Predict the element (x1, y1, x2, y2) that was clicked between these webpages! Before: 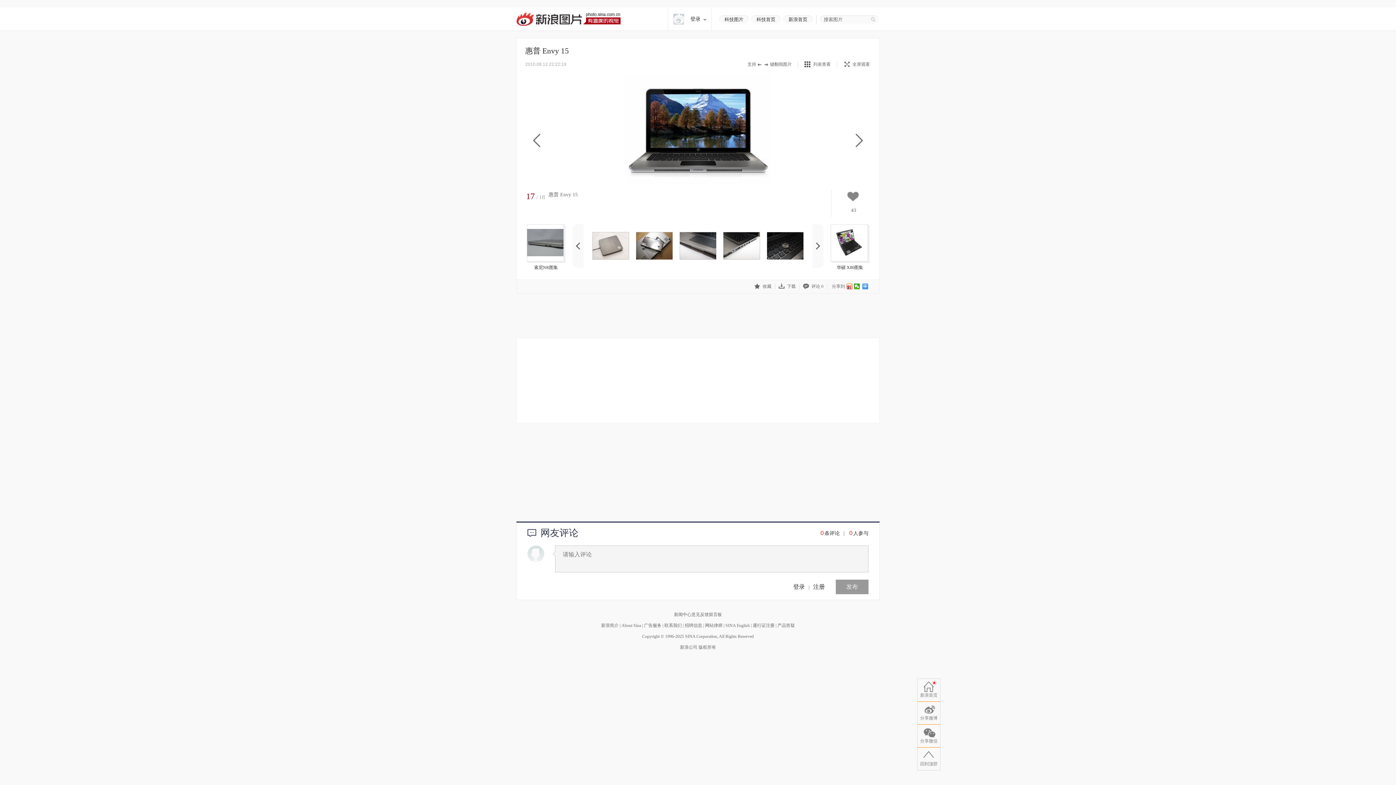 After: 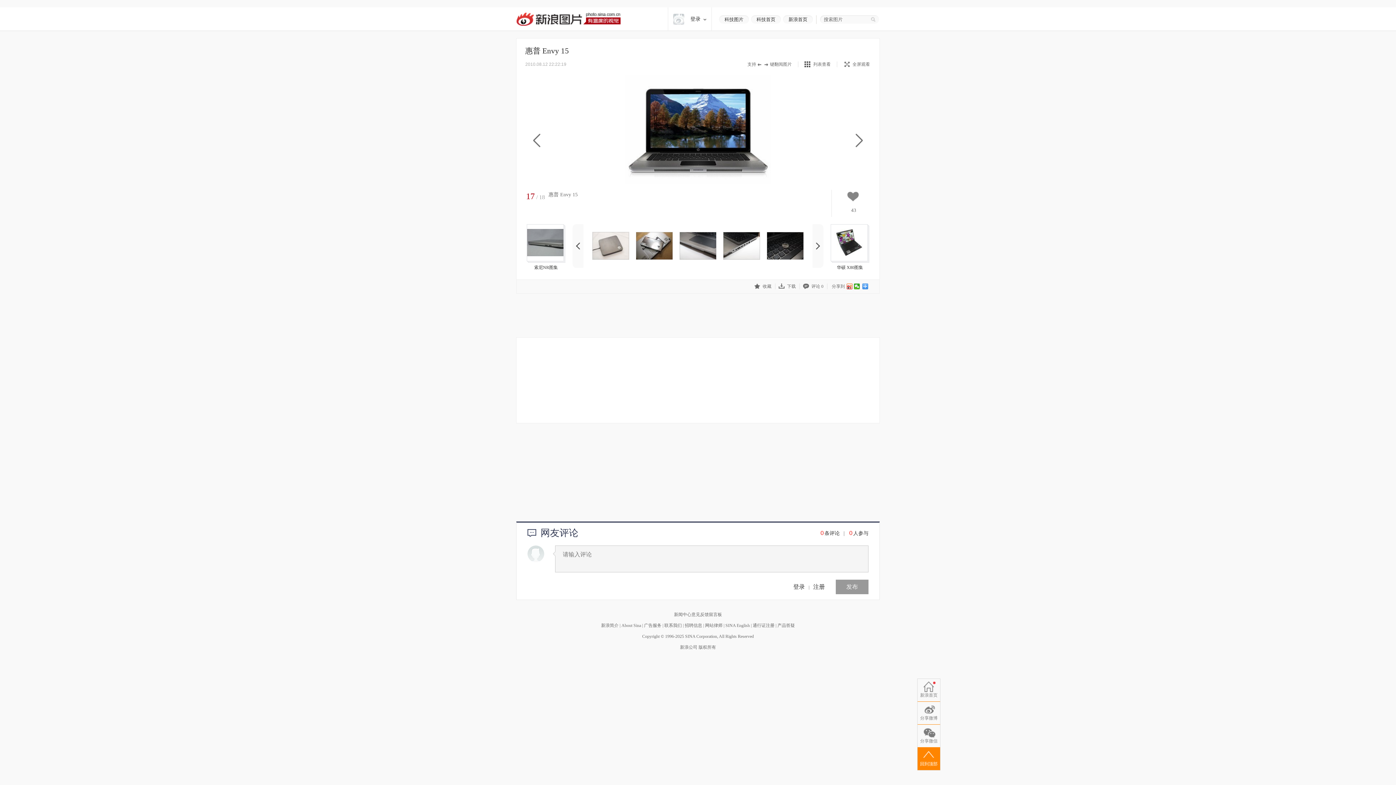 Action: label: 回到顶部 bbox: (917, 748, 940, 770)